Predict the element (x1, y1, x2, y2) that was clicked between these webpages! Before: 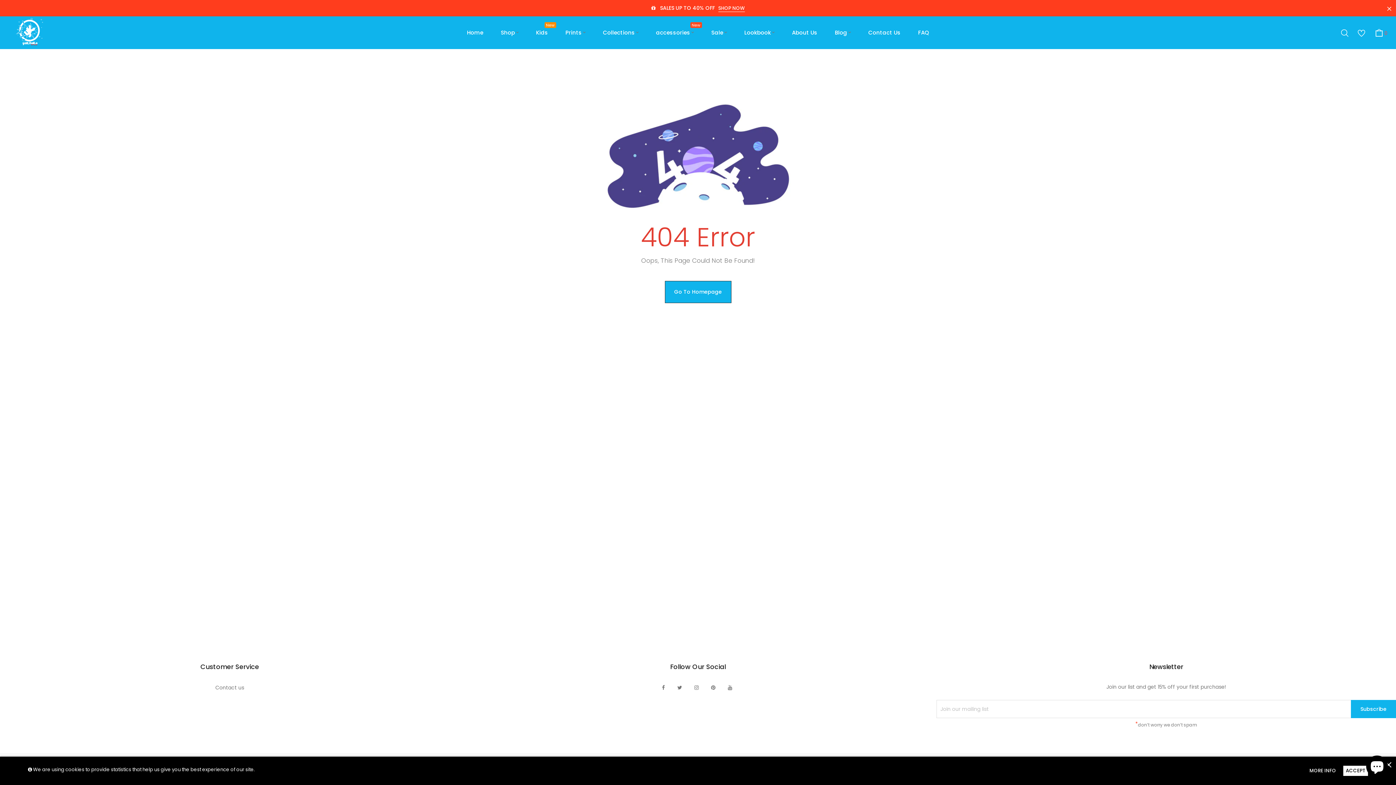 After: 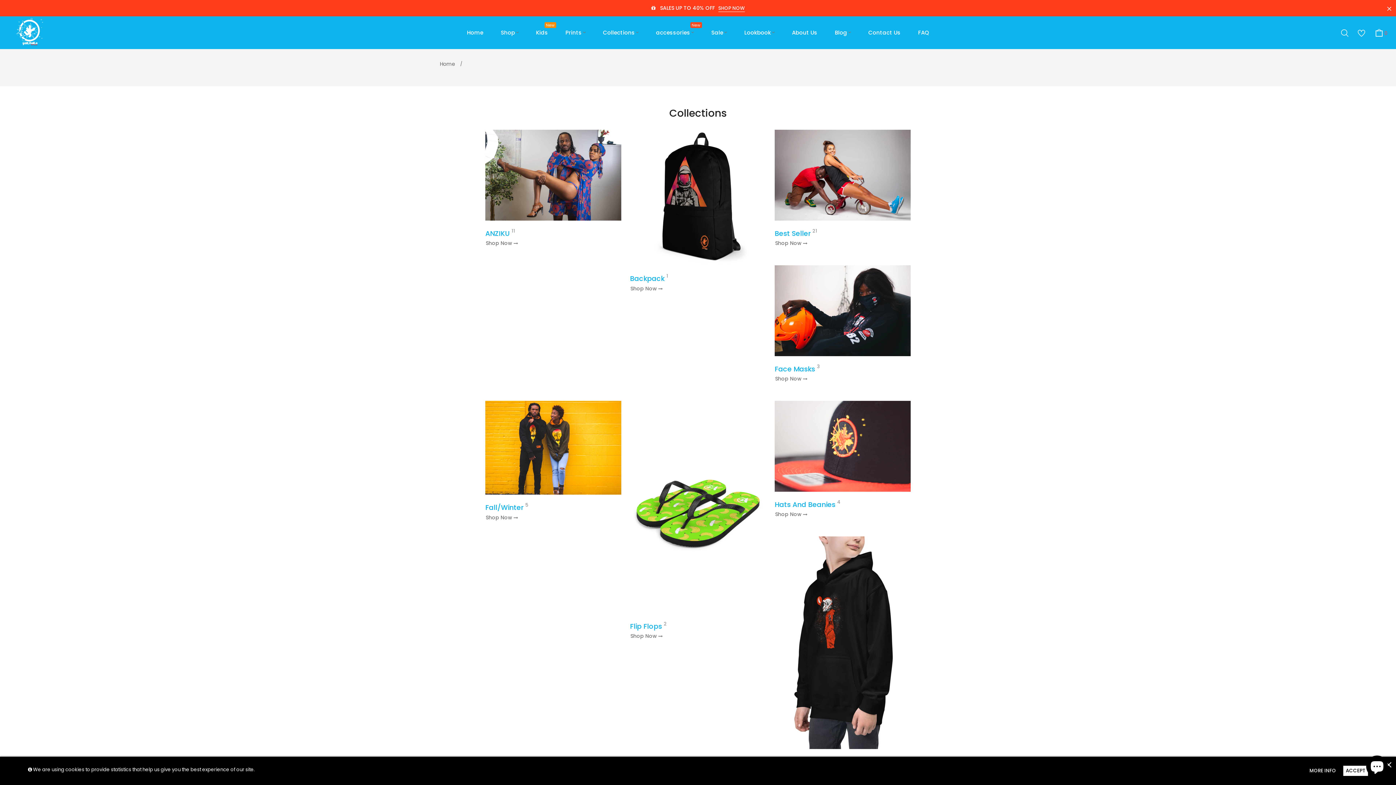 Action: bbox: (595, 16, 646, 49) label: Collections